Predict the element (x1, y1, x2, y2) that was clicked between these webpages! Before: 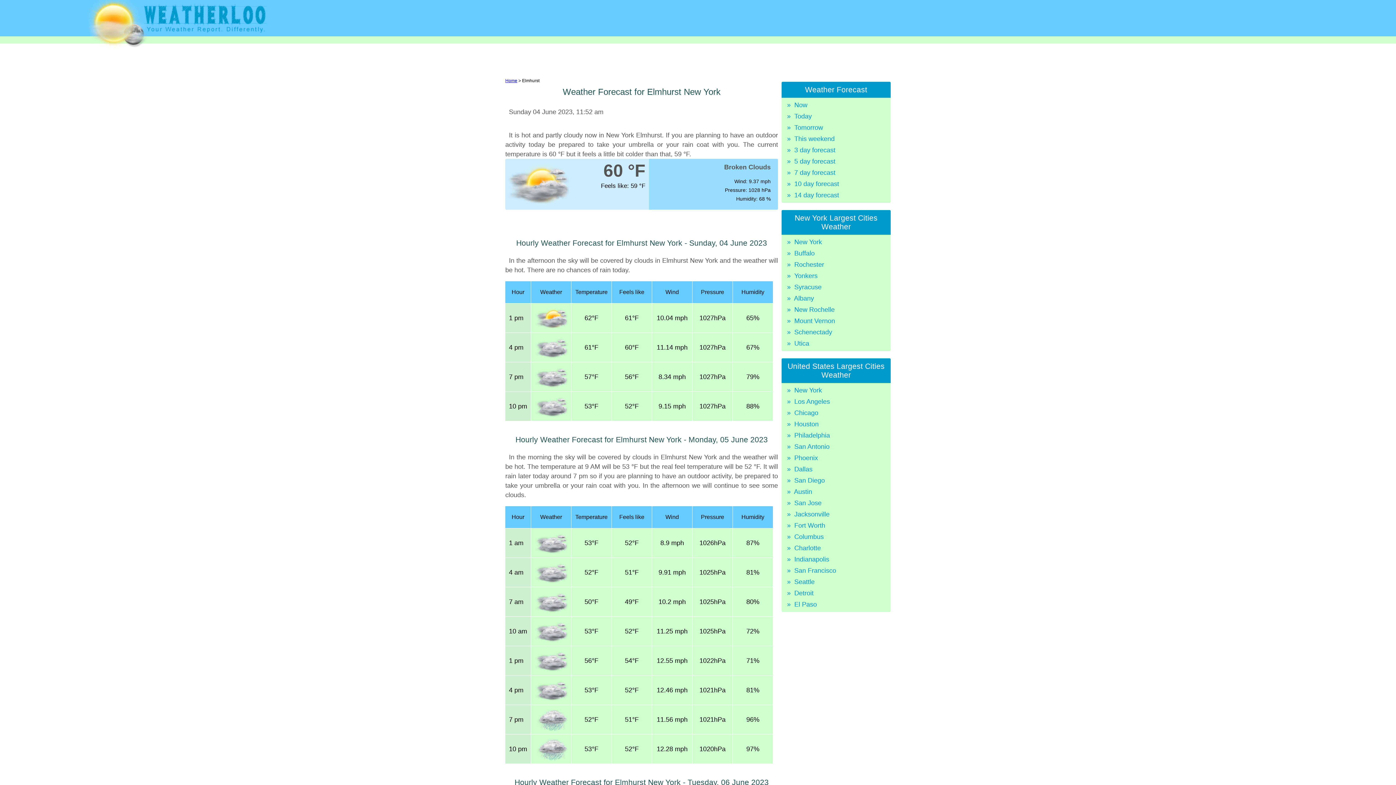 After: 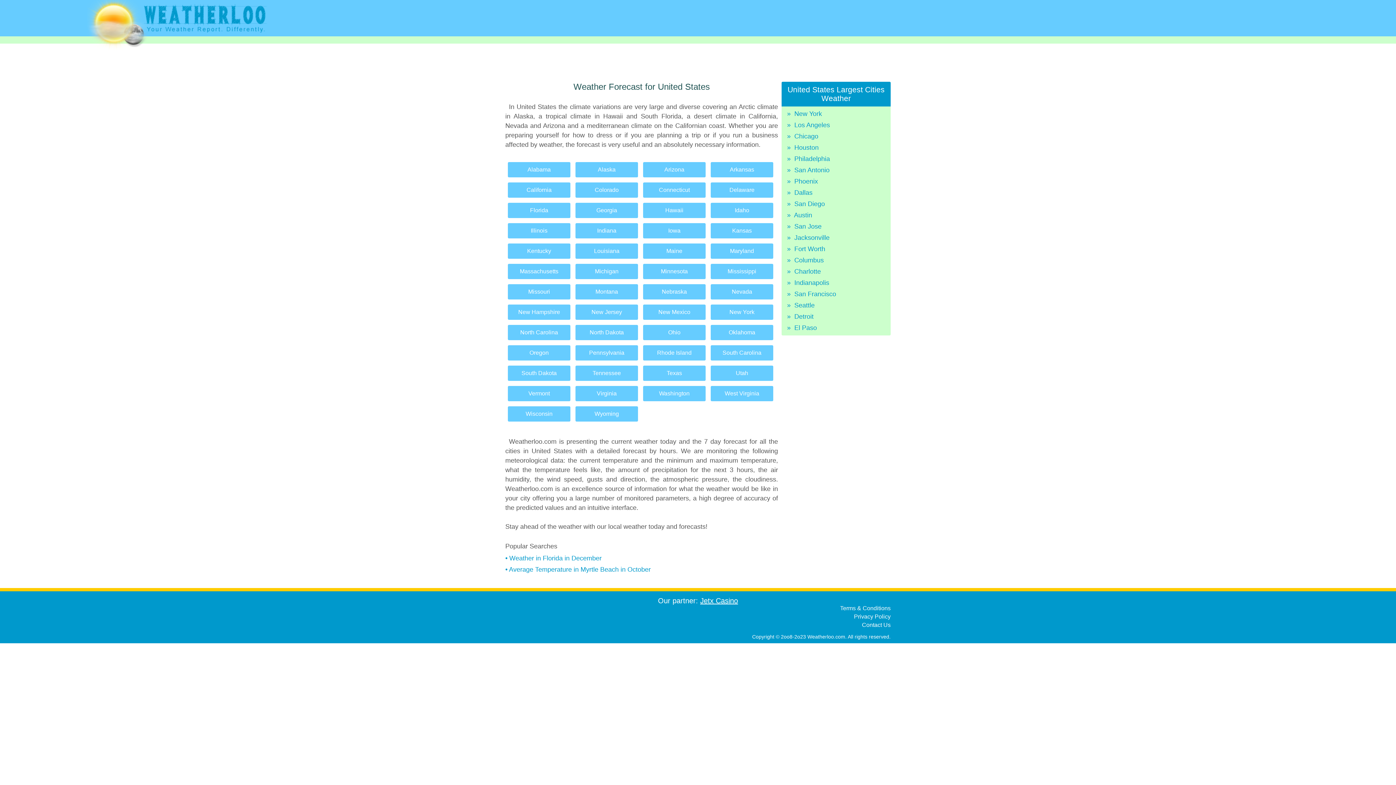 Action: label: »  Today bbox: (781, 112, 890, 120)